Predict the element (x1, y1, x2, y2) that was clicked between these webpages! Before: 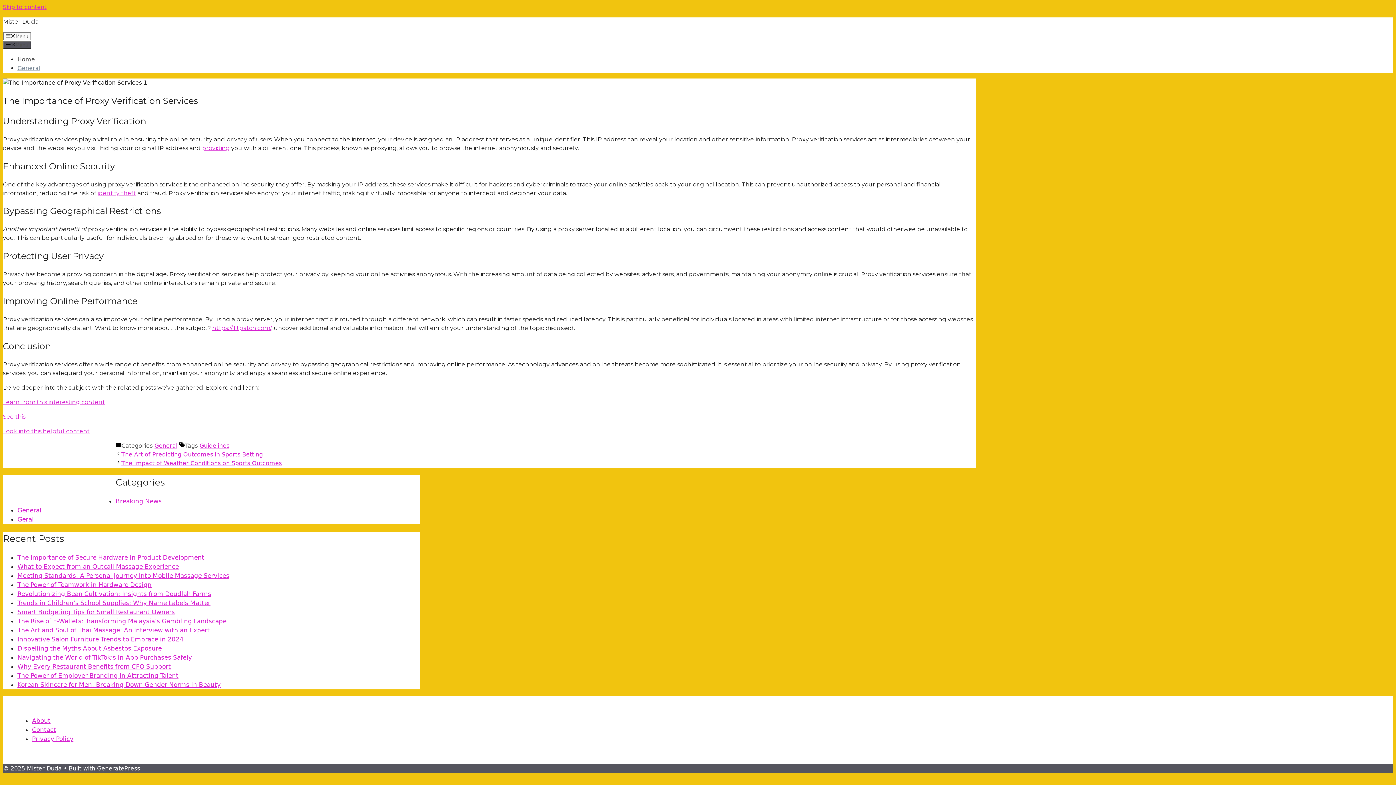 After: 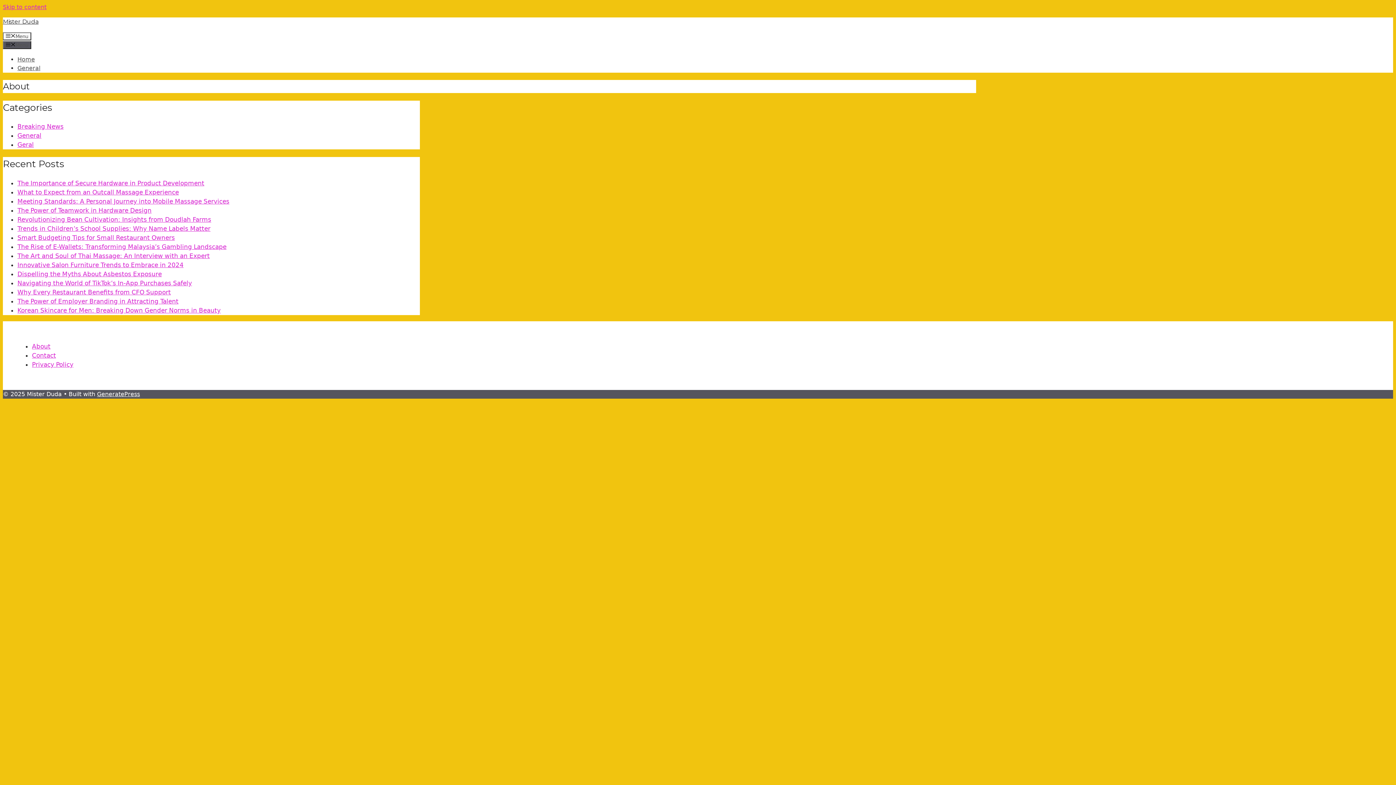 Action: label: About bbox: (32, 717, 50, 724)